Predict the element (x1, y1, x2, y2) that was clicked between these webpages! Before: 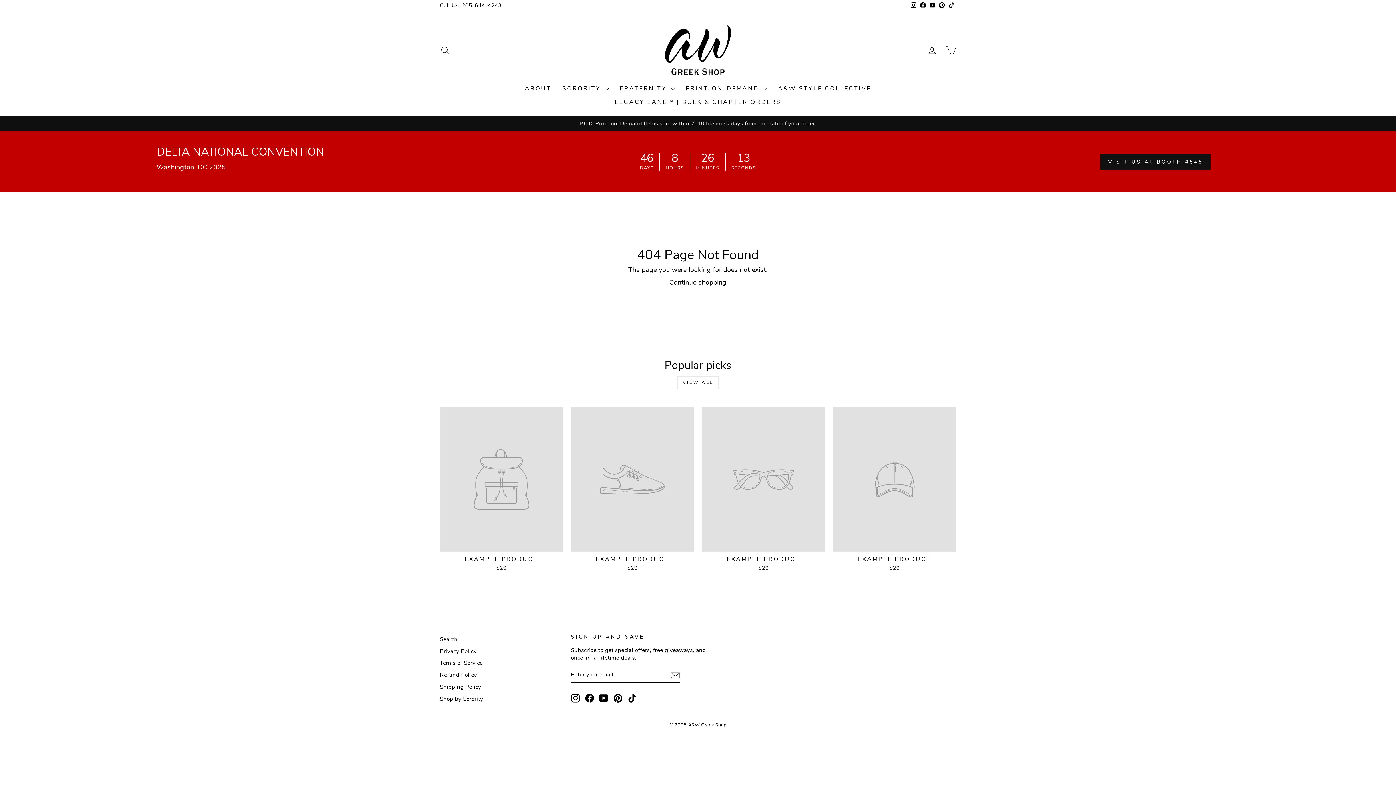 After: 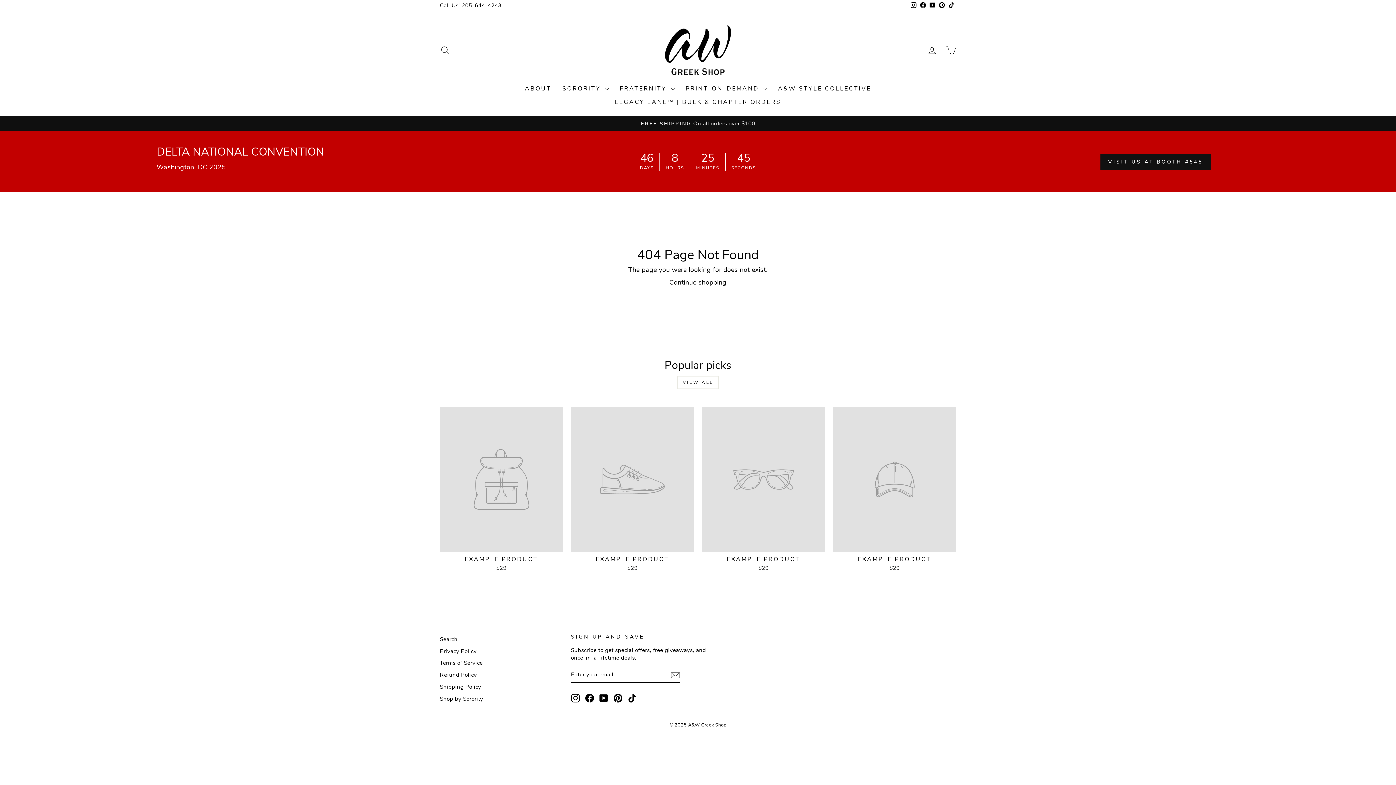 Action: bbox: (833, 407, 956, 574) label: EXAMPLE PRODUCT
$29